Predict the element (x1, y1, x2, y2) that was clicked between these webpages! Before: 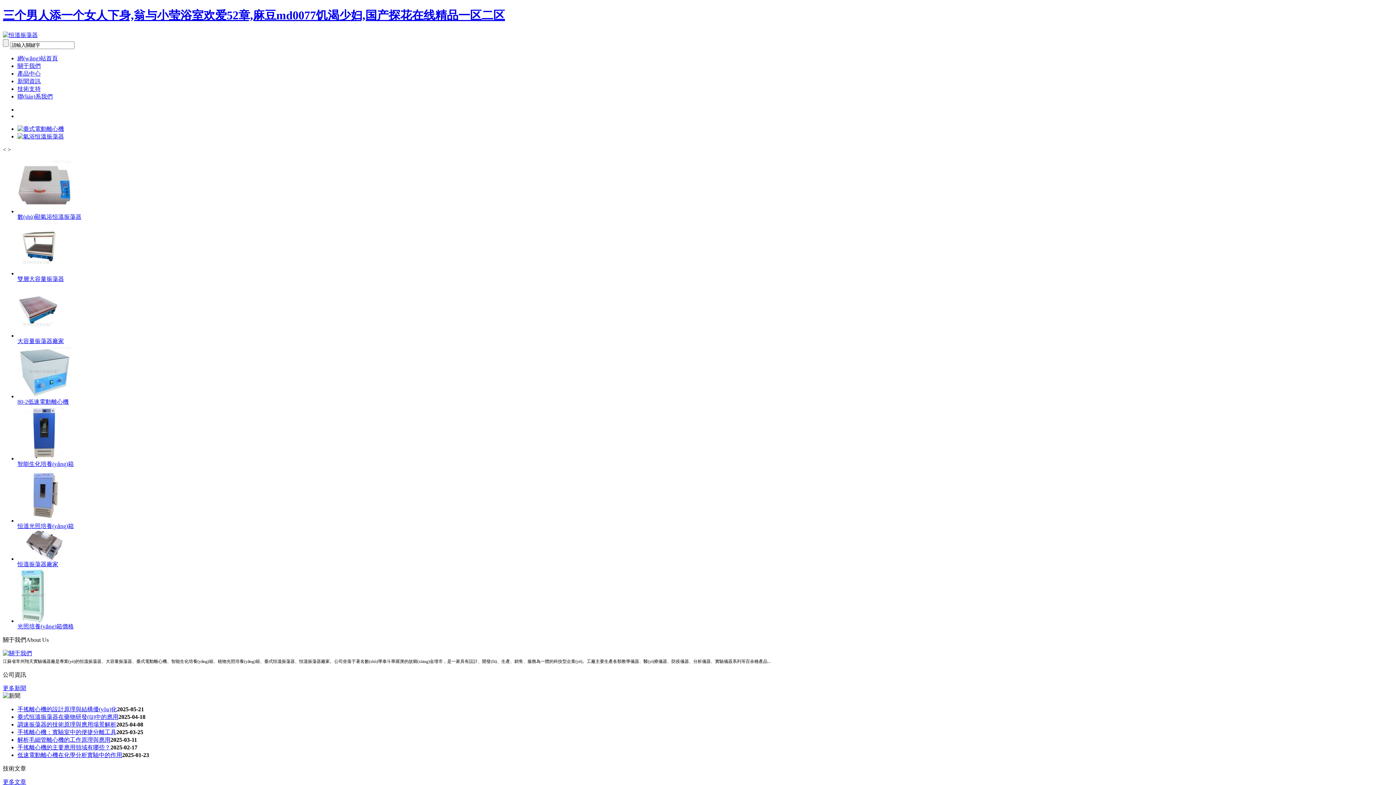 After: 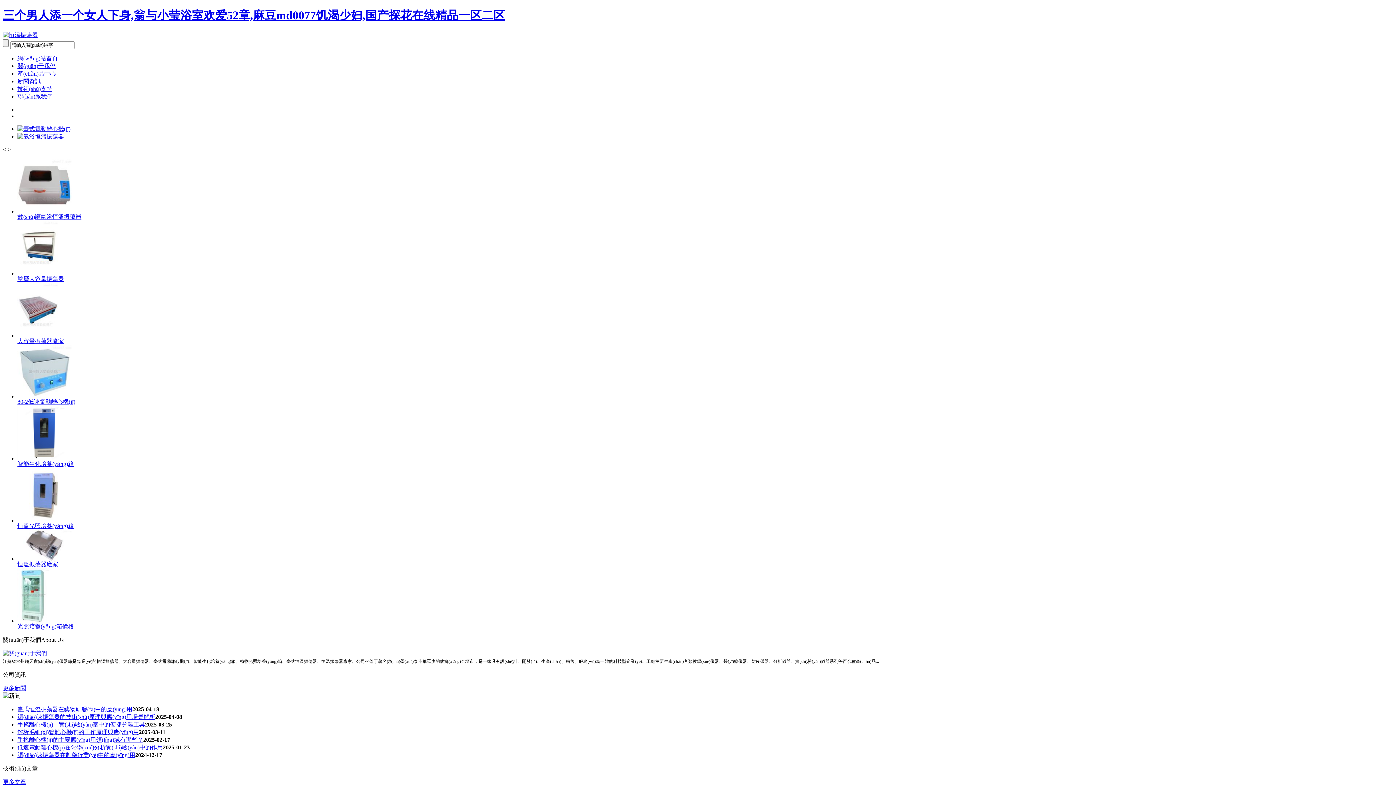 Action: label: 手搖離心機的主要應用領域有哪些？ bbox: (17, 744, 110, 751)